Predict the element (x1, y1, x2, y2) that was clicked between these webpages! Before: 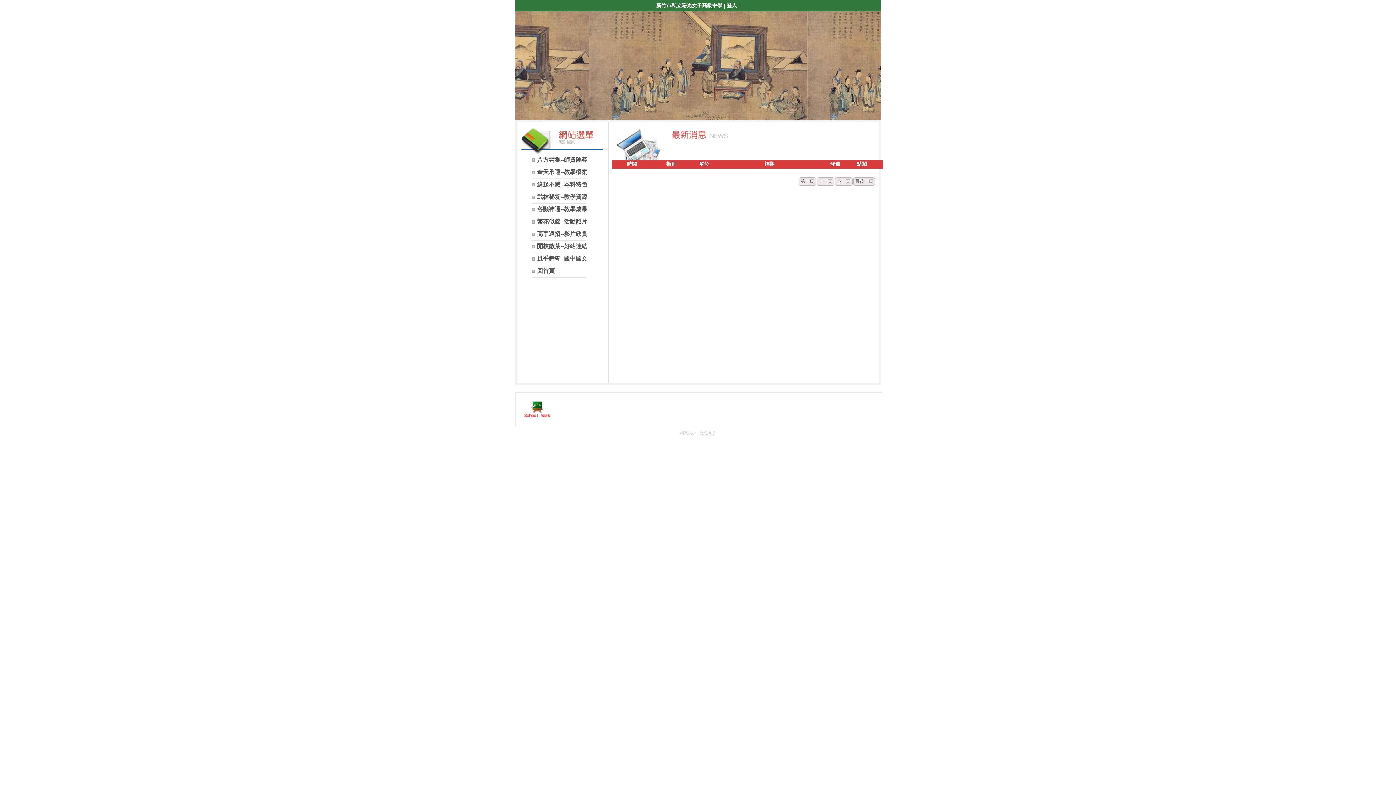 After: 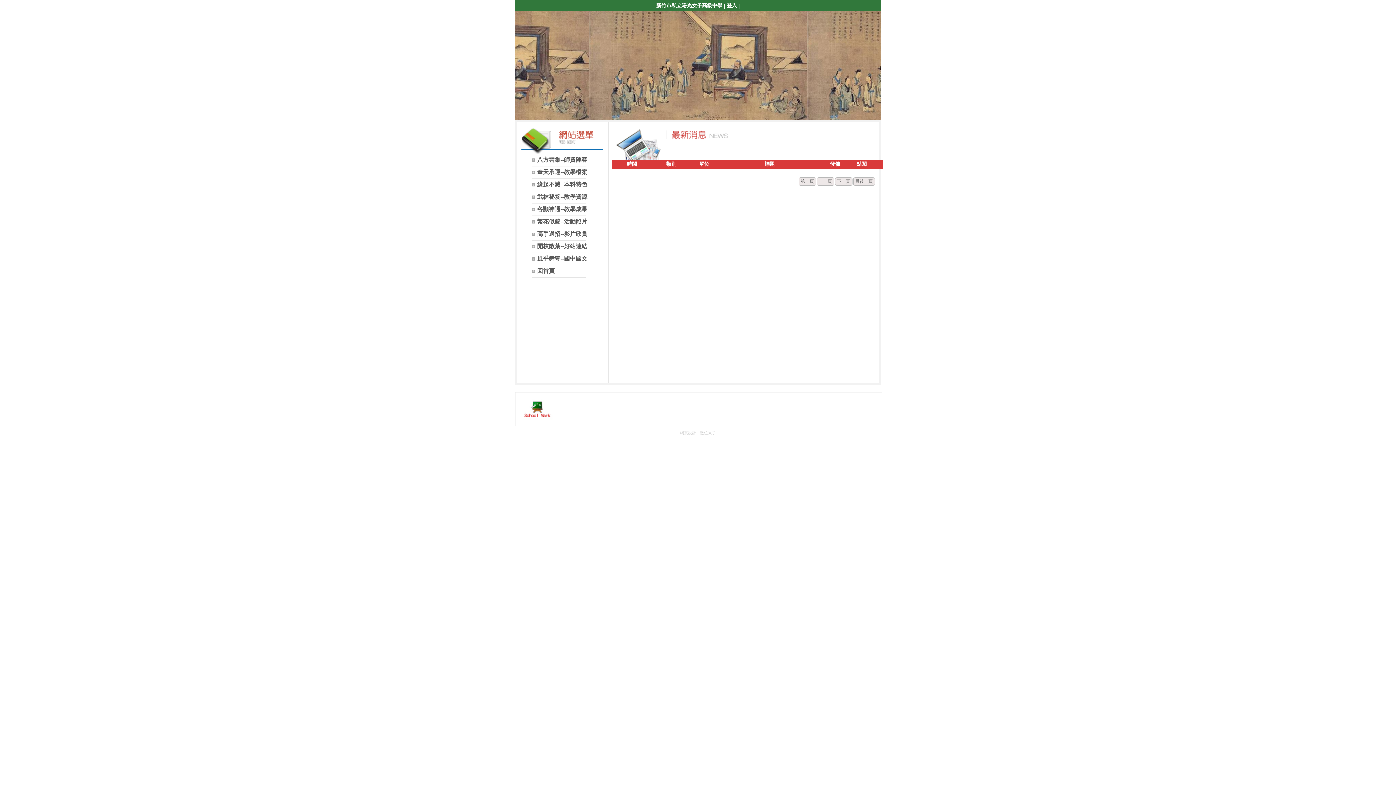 Action: label: 奉天承運--教學檔案 bbox: (531, 168, 586, 177)